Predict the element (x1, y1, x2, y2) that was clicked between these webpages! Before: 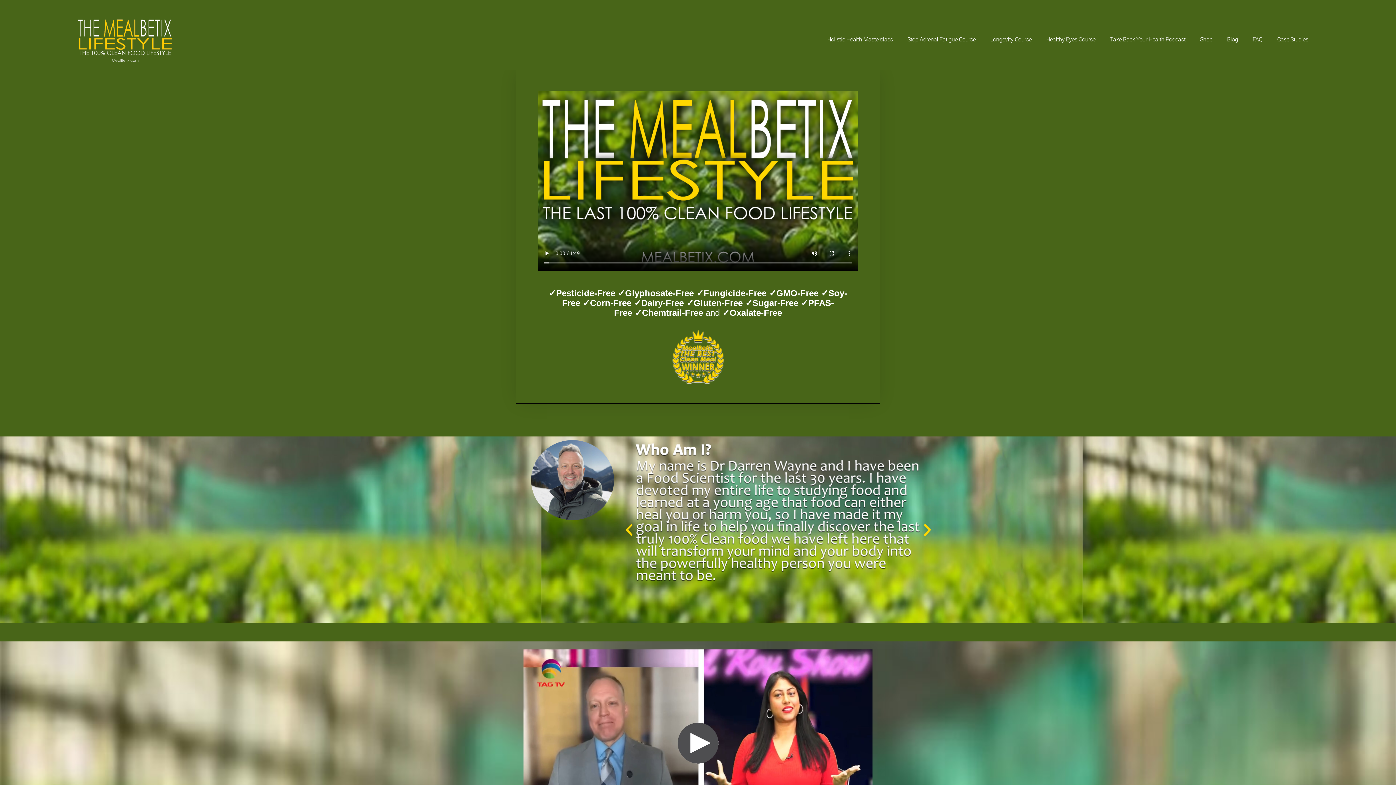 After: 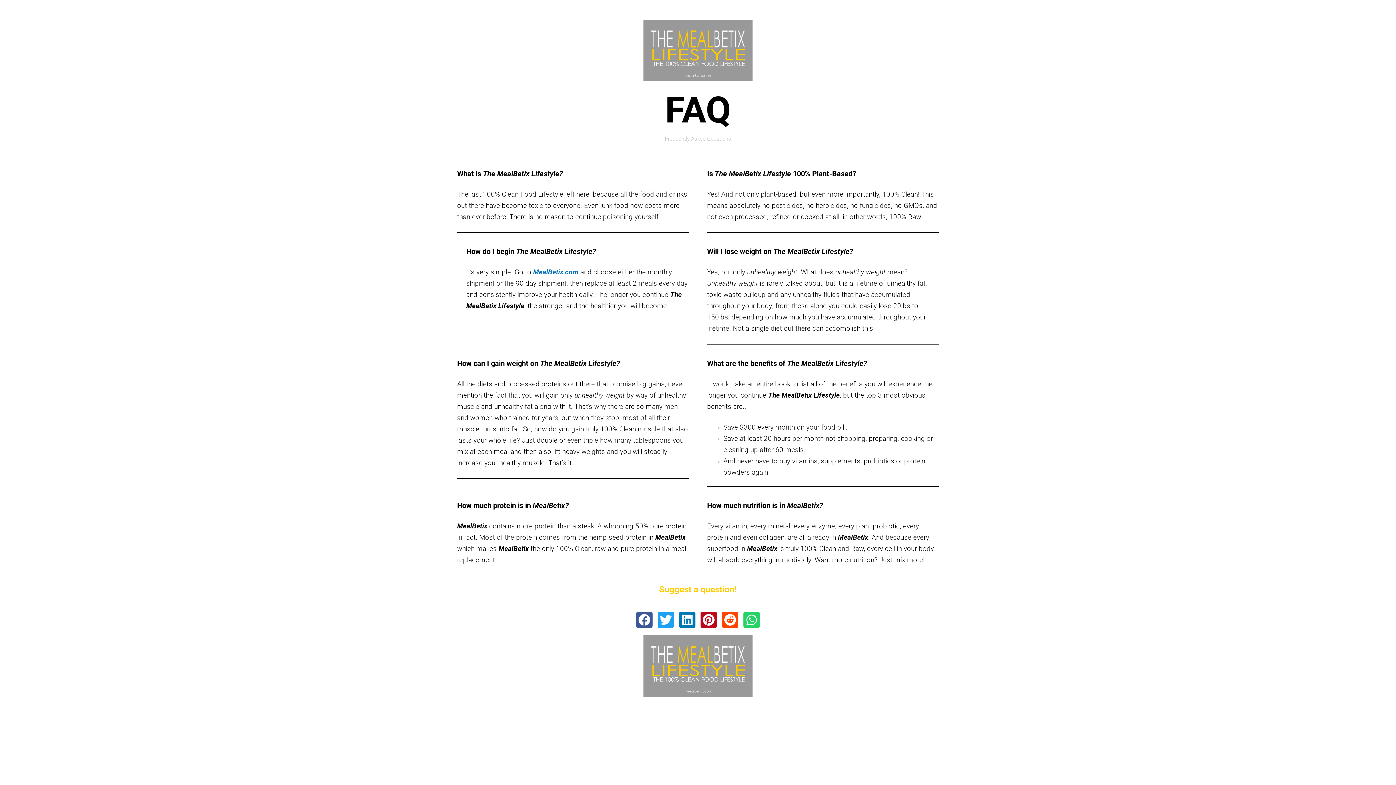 Action: bbox: (1252, 33, 1262, 45) label: FAQ